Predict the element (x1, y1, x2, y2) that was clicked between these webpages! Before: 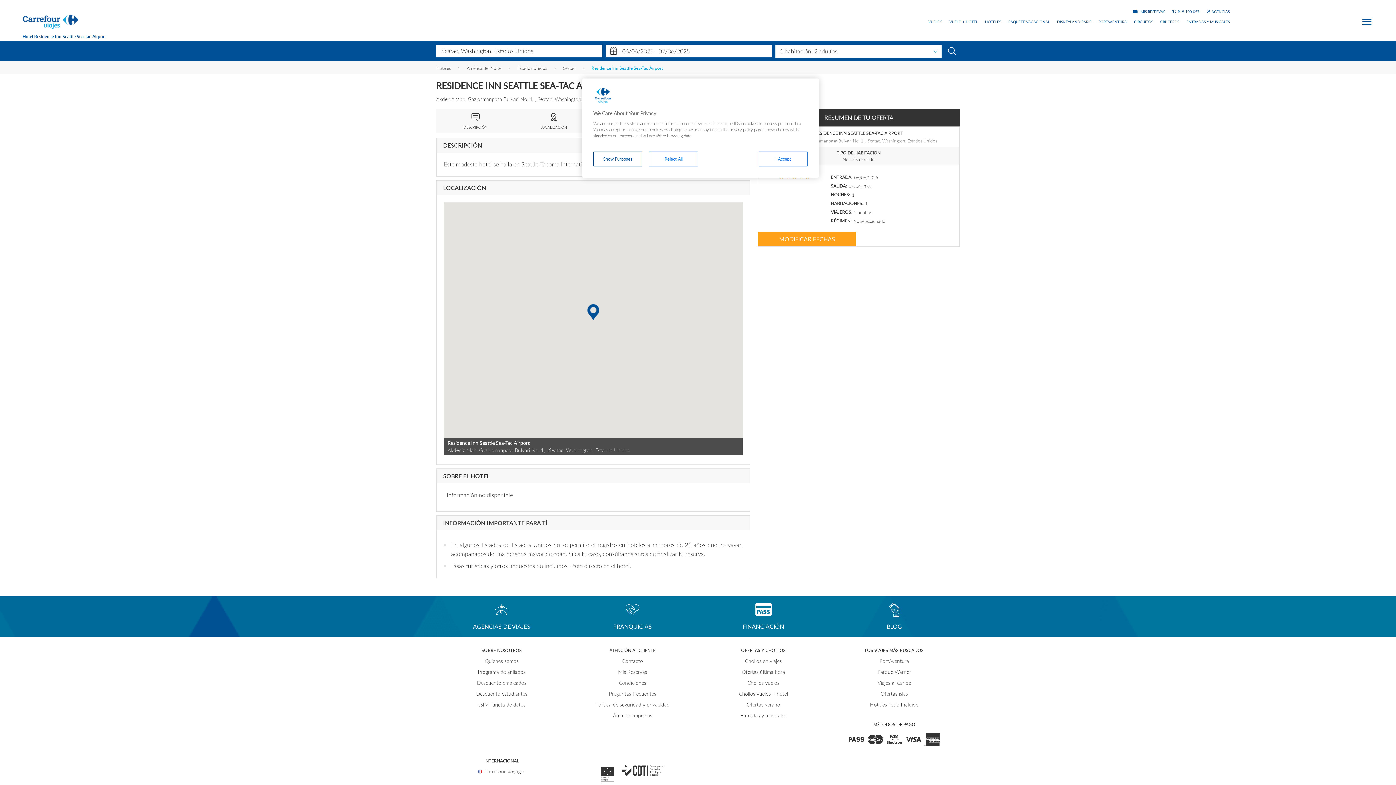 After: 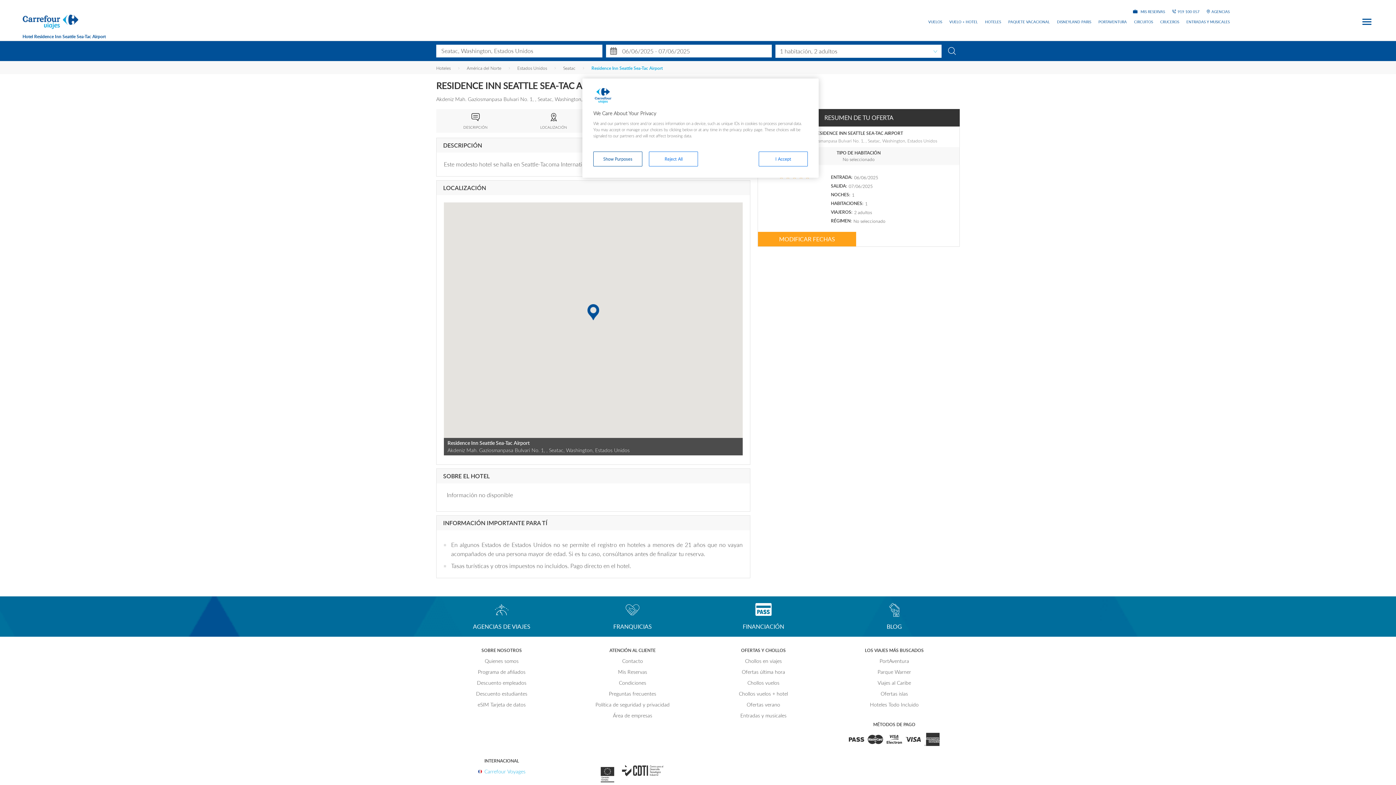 Action: label: Carrefour Voyages bbox: (484, 768, 525, 775)